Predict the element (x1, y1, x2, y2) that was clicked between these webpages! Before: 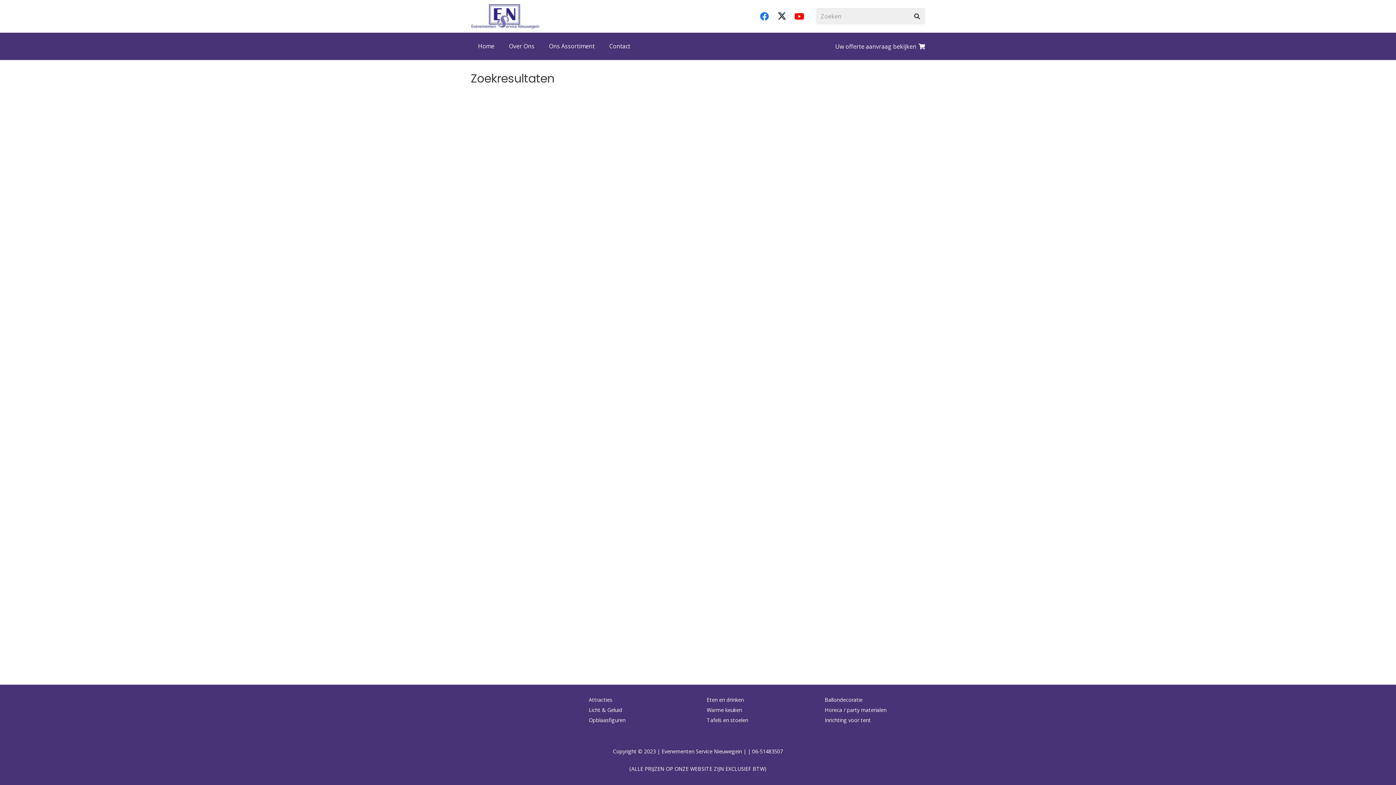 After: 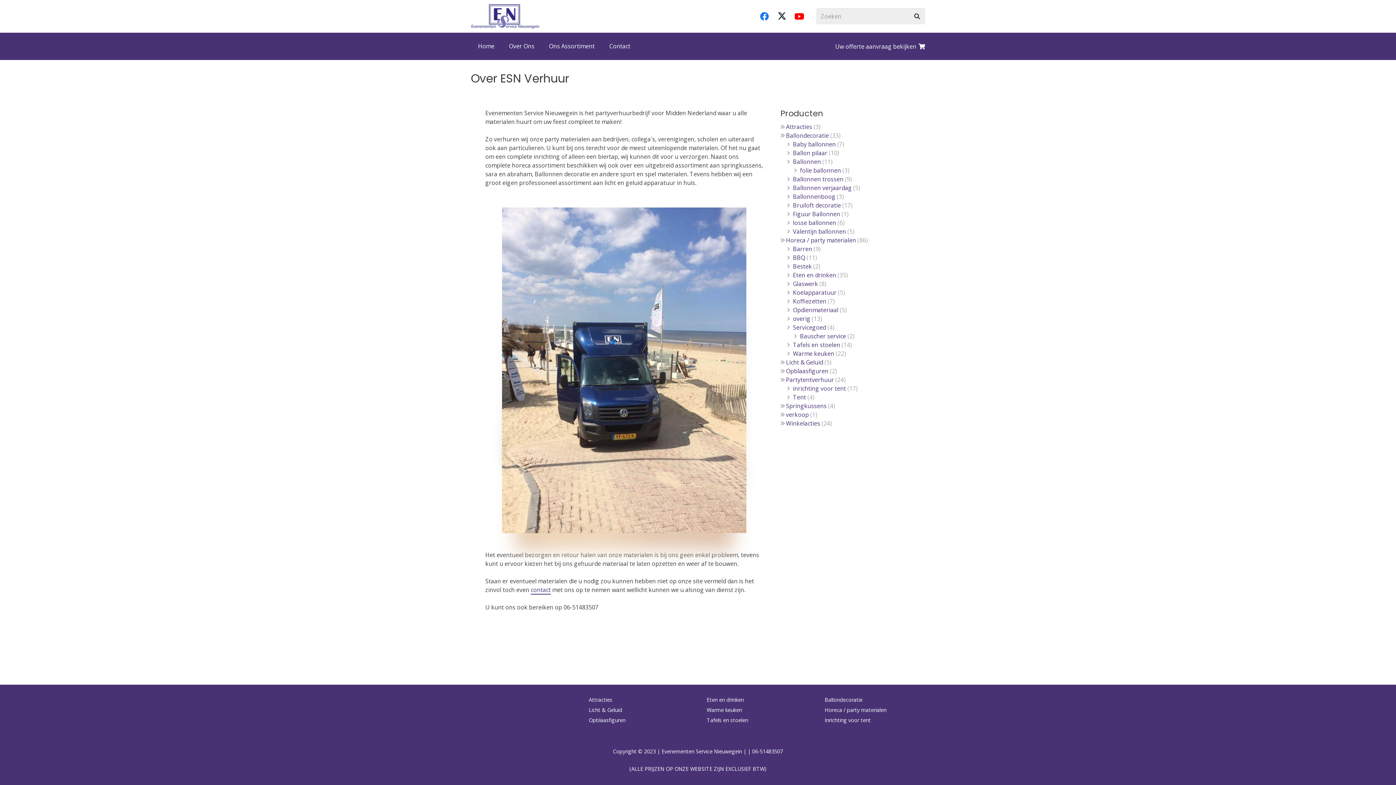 Action: bbox: (501, 32, 541, 60) label: Over Ons